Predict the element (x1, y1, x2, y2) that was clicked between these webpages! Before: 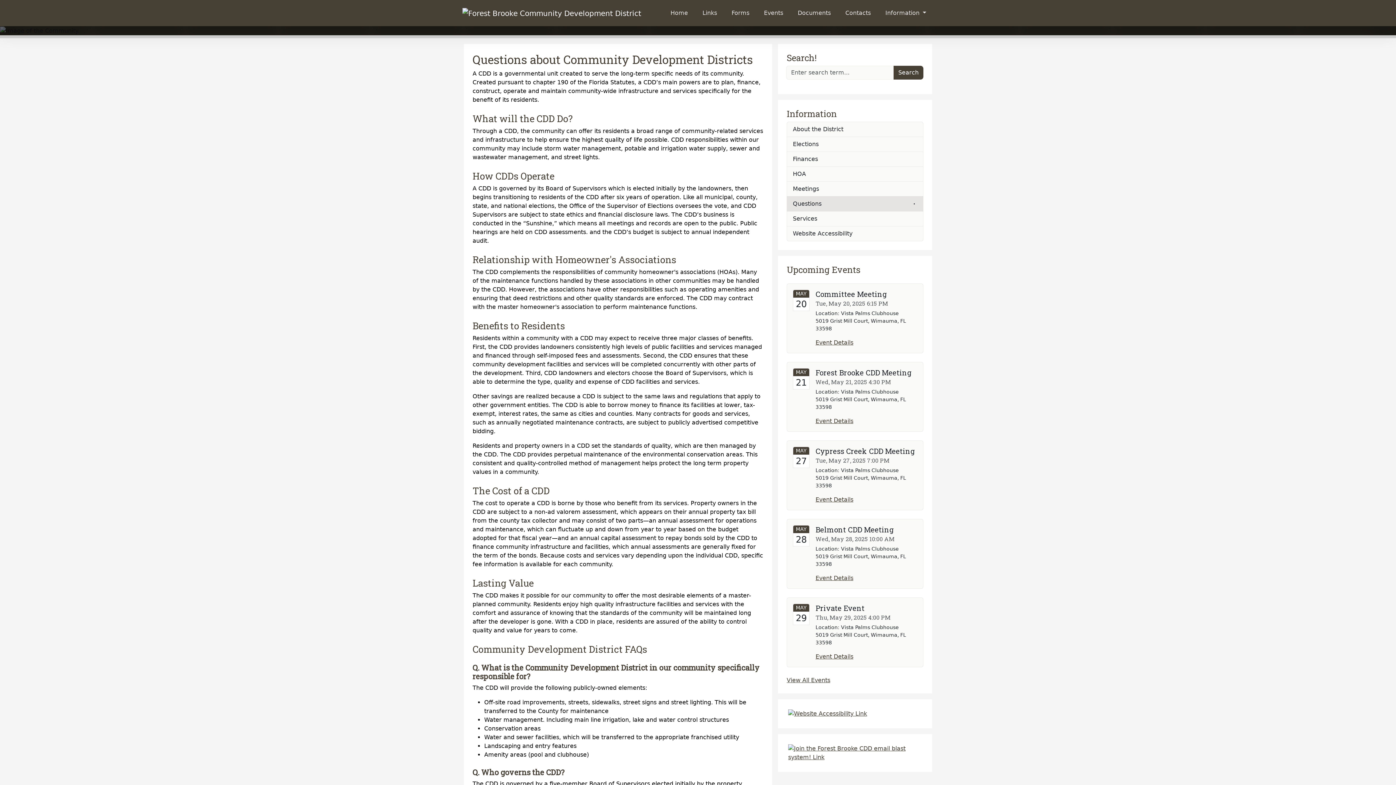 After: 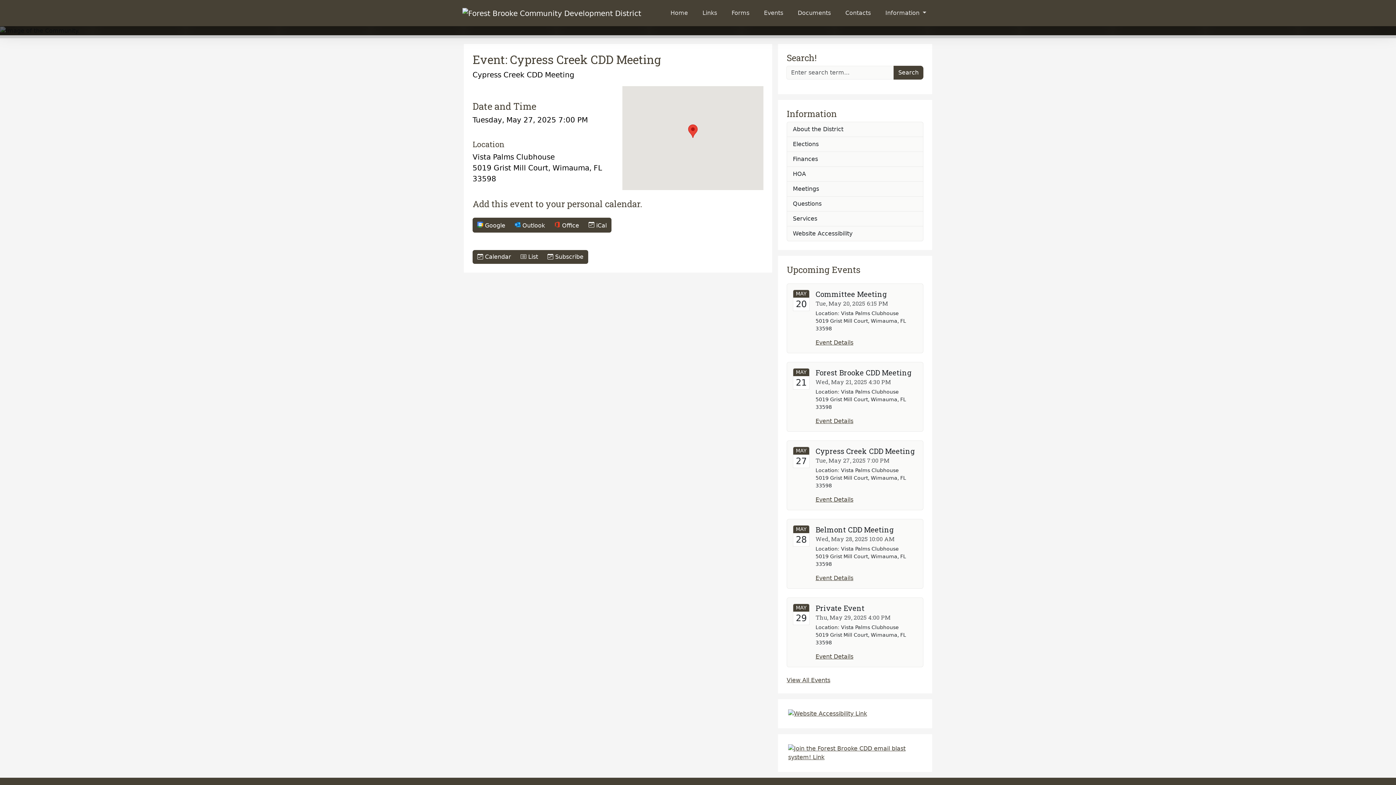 Action: label: Event Details Cypress Creek CDD Meeting May 27, 2025 7:00 PM bbox: (815, 496, 853, 503)